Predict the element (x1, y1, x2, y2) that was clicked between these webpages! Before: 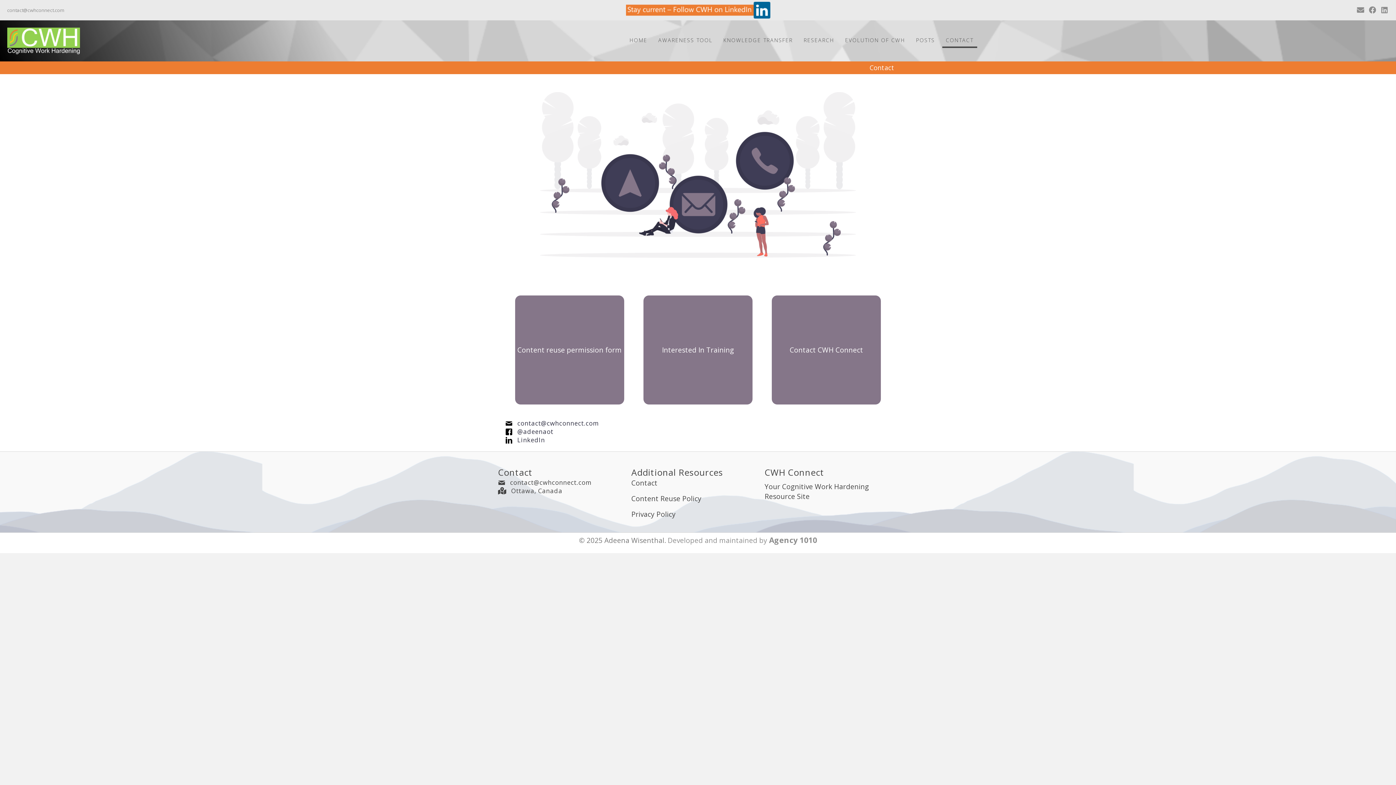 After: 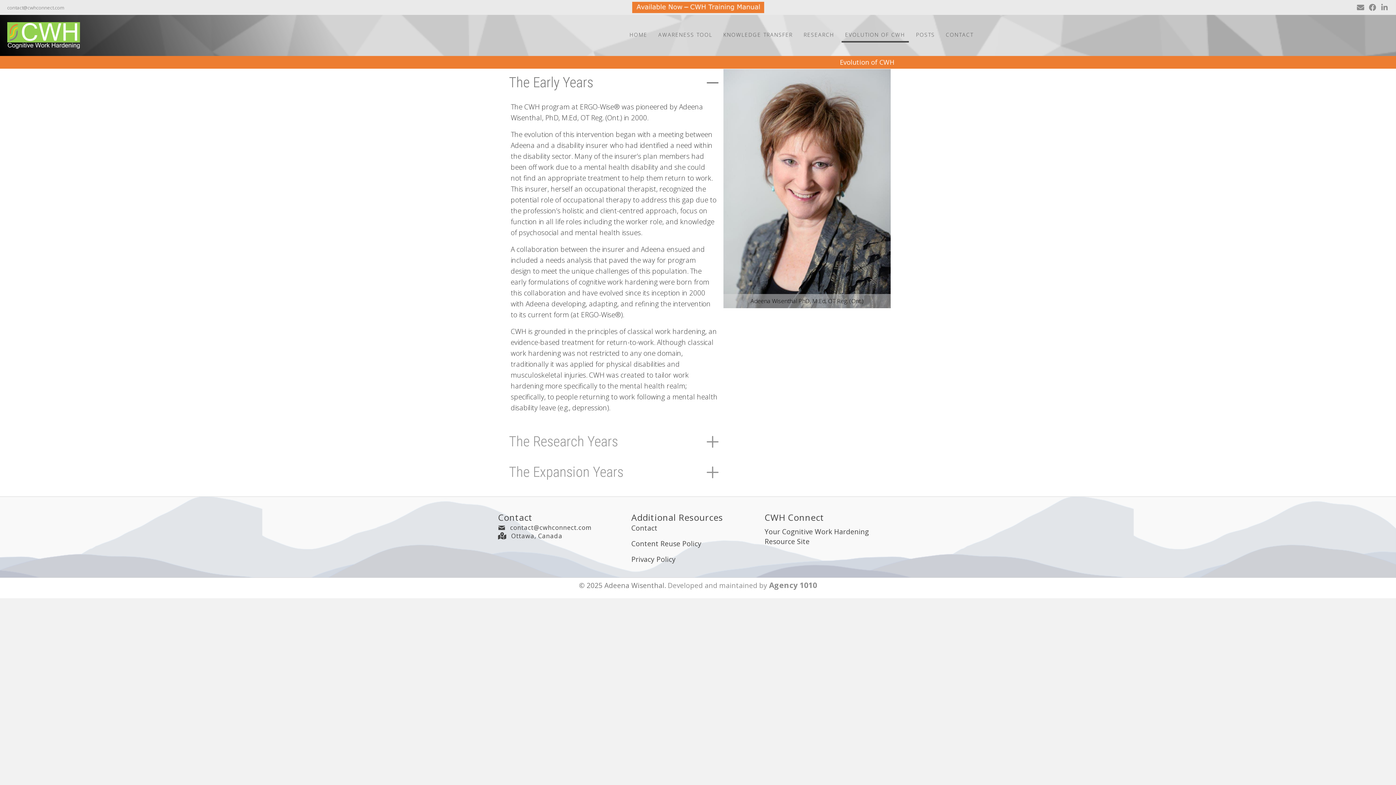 Action: bbox: (841, 34, 908, 47) label: EVOLUTION OF CWH